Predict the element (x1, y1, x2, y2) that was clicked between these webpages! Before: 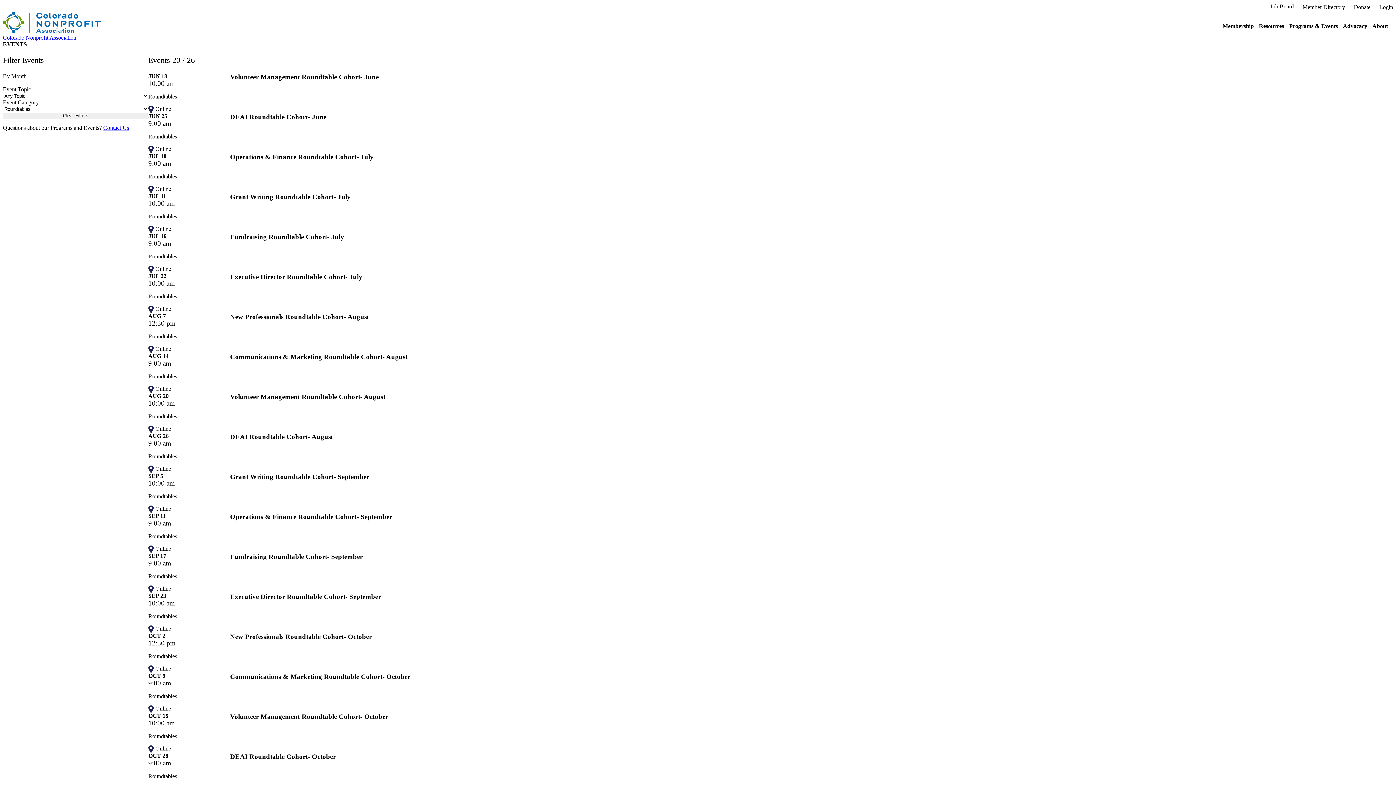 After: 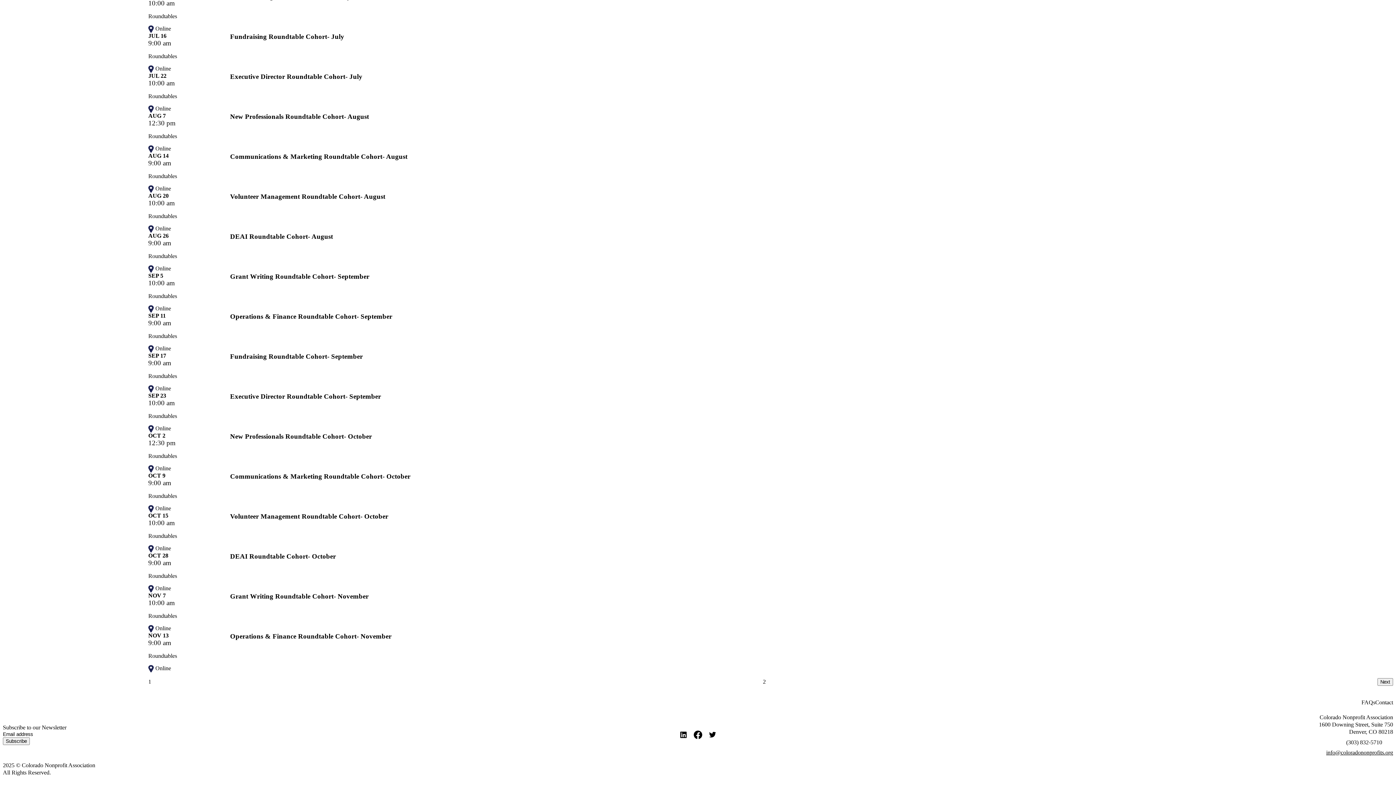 Action: bbox: (705, 173, 720, 187)